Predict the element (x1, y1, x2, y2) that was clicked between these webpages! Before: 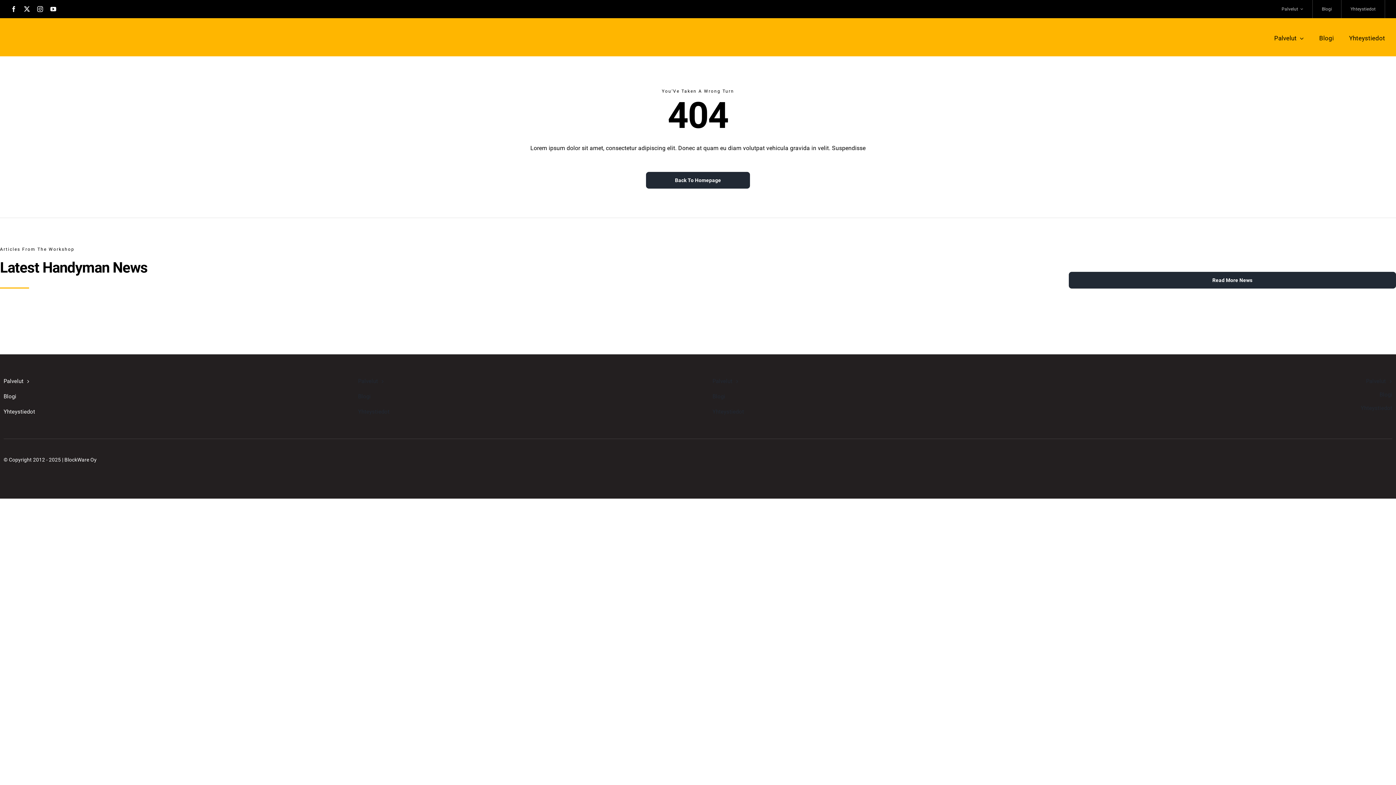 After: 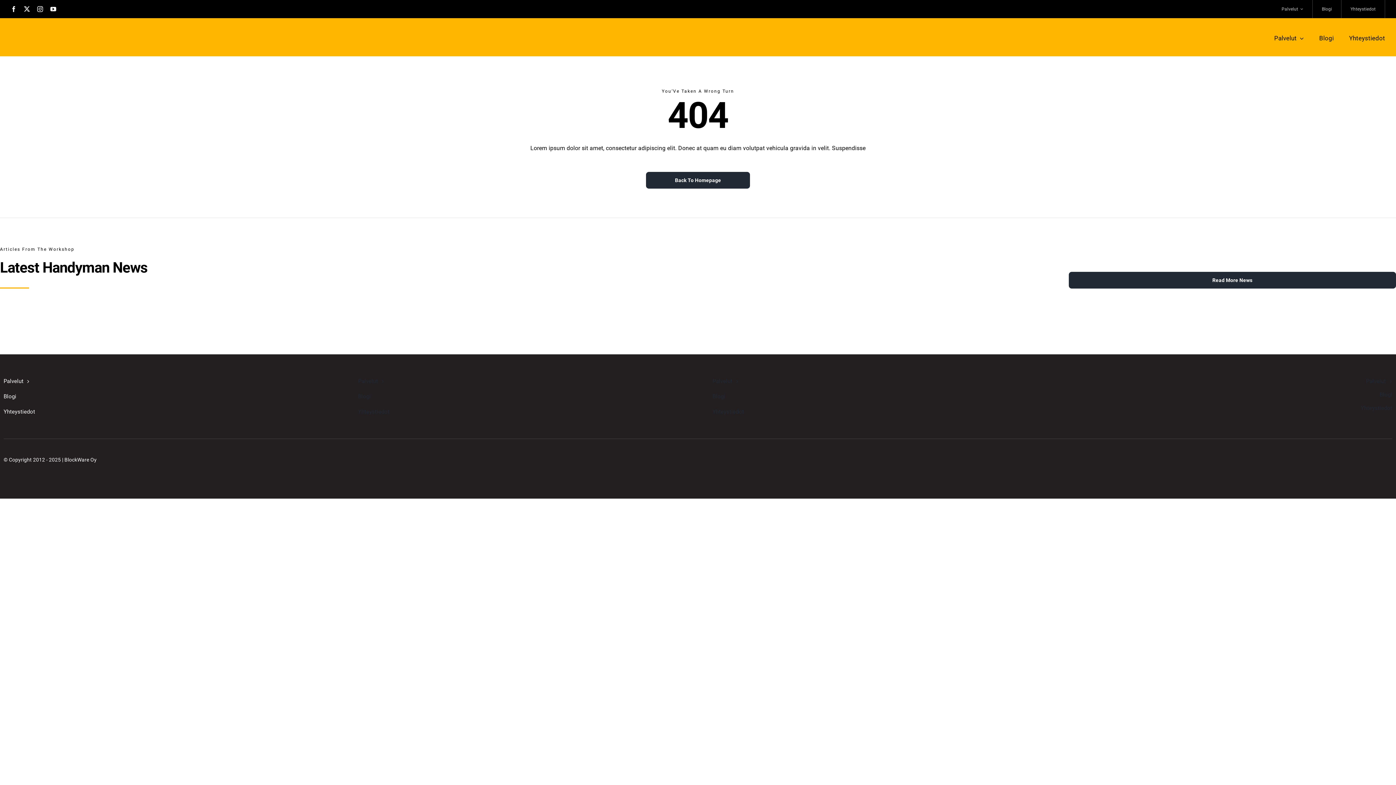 Action: bbox: (1069, 272, 1396, 288) label: Read More News